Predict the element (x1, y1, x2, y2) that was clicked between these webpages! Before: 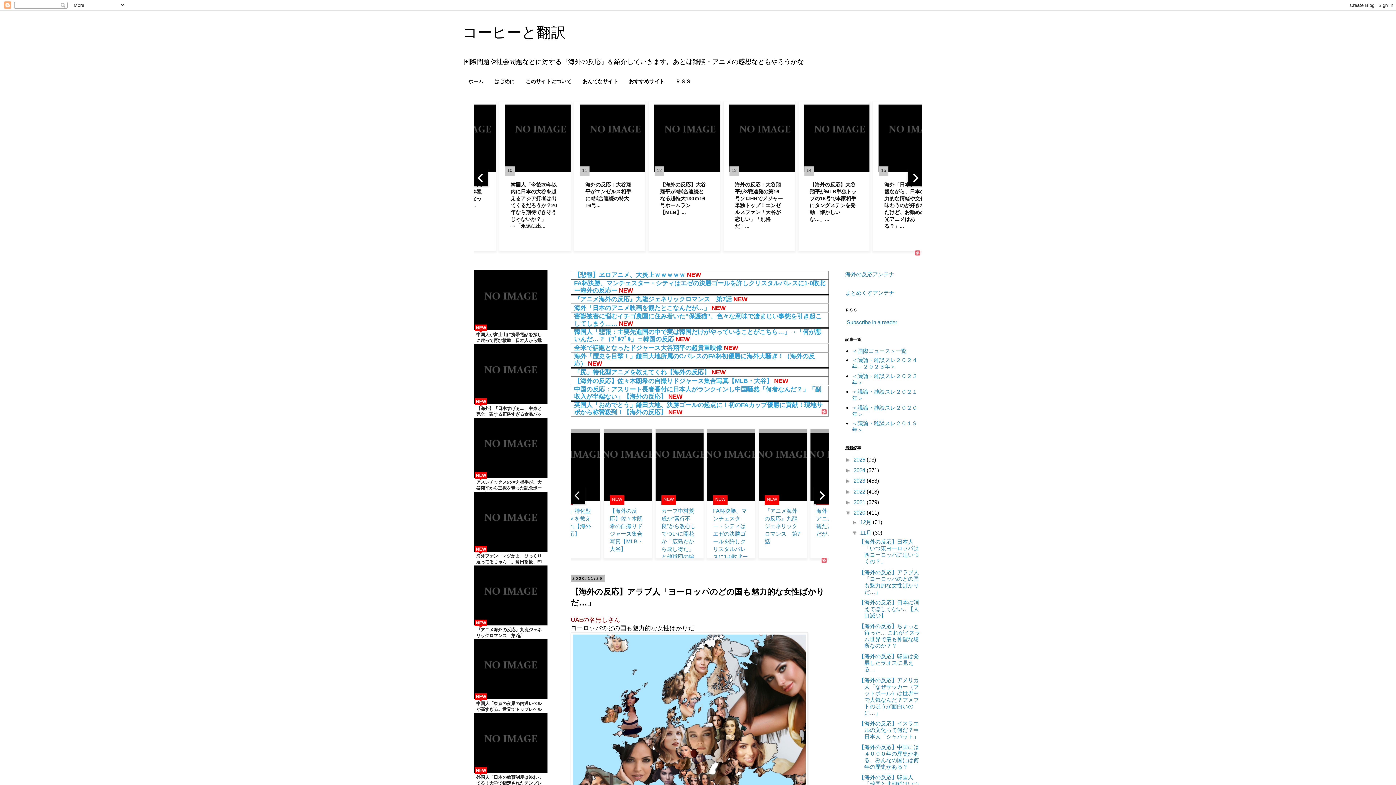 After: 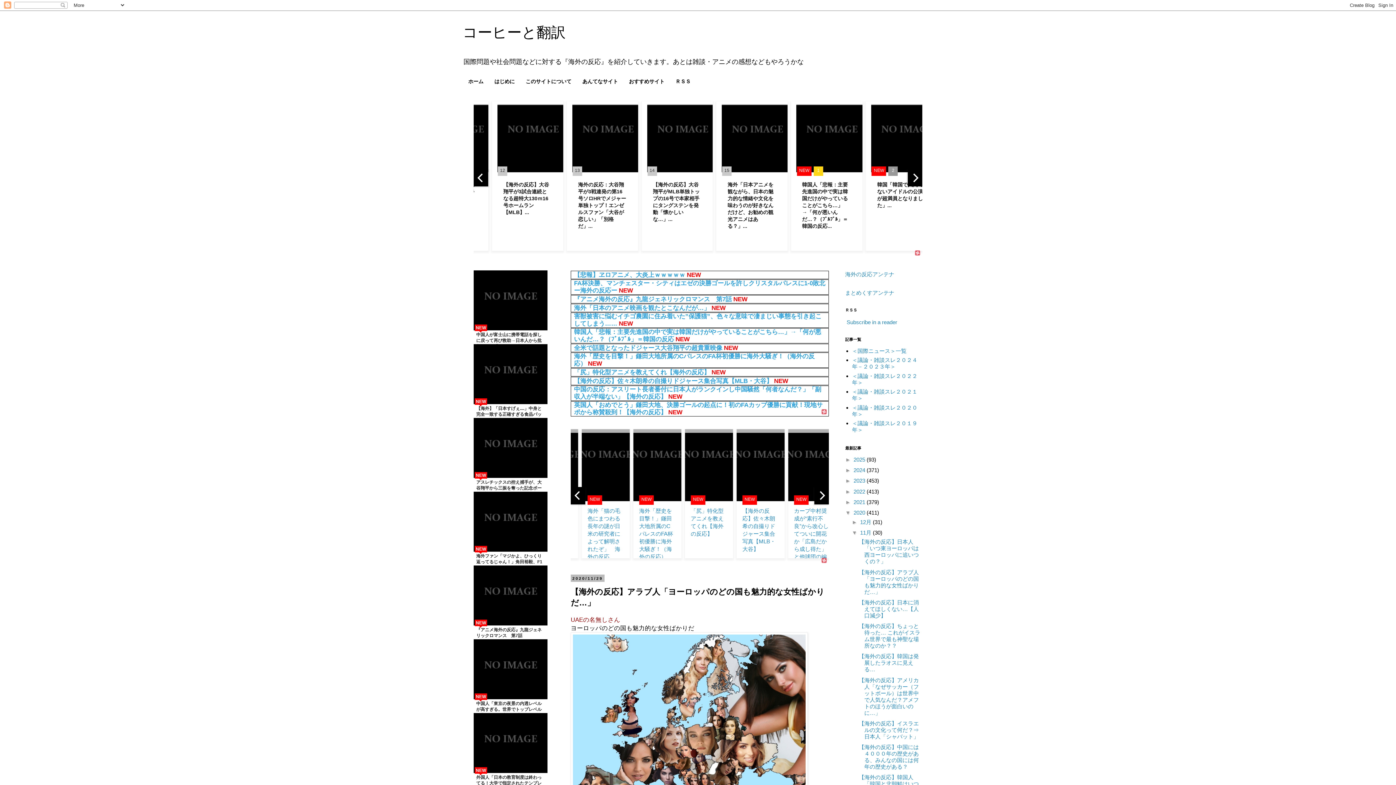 Action: label: 『アニメ海外の反応』九龍ジェネリックロマンス　第7話NEW bbox: (574, 295, 828, 303)